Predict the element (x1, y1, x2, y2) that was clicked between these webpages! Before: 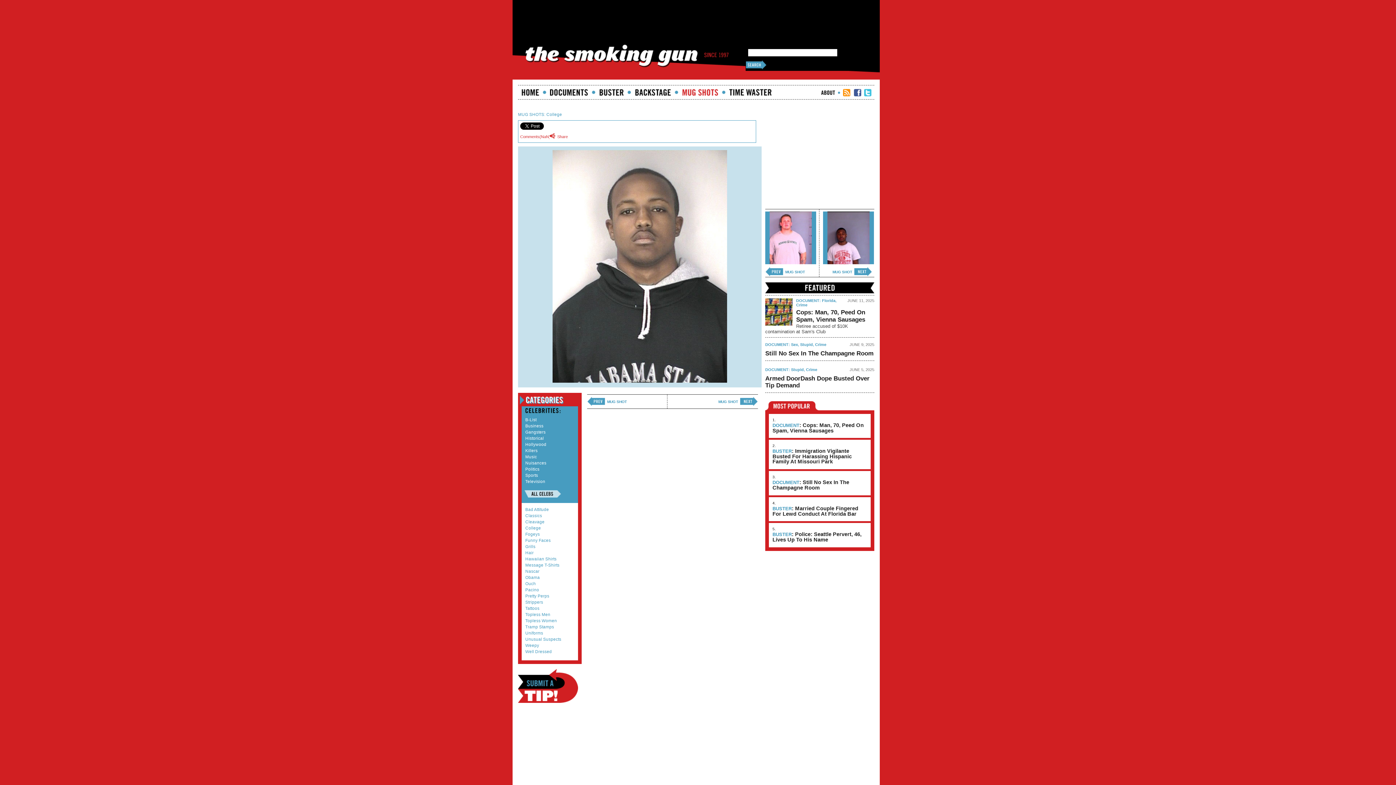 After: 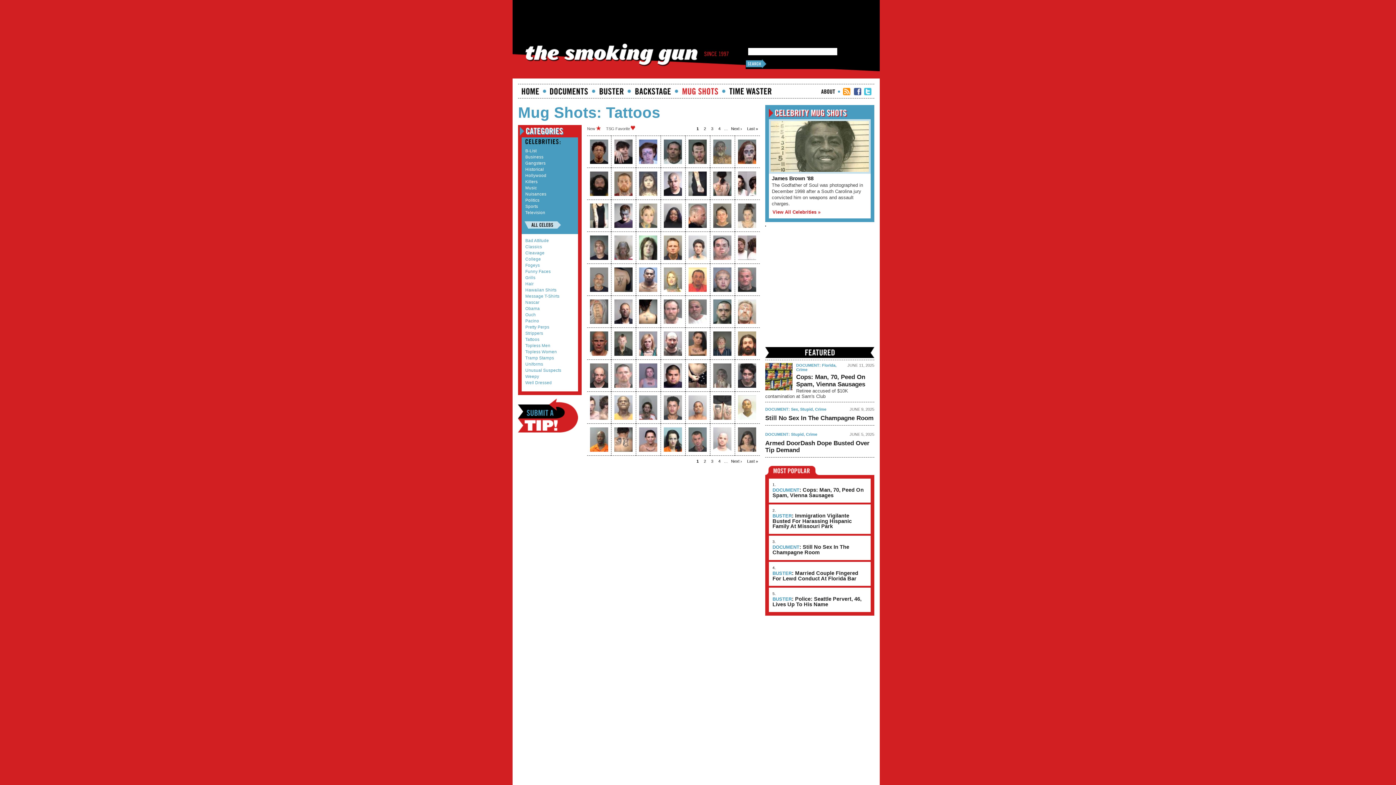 Action: label: Tattoos bbox: (525, 606, 539, 611)